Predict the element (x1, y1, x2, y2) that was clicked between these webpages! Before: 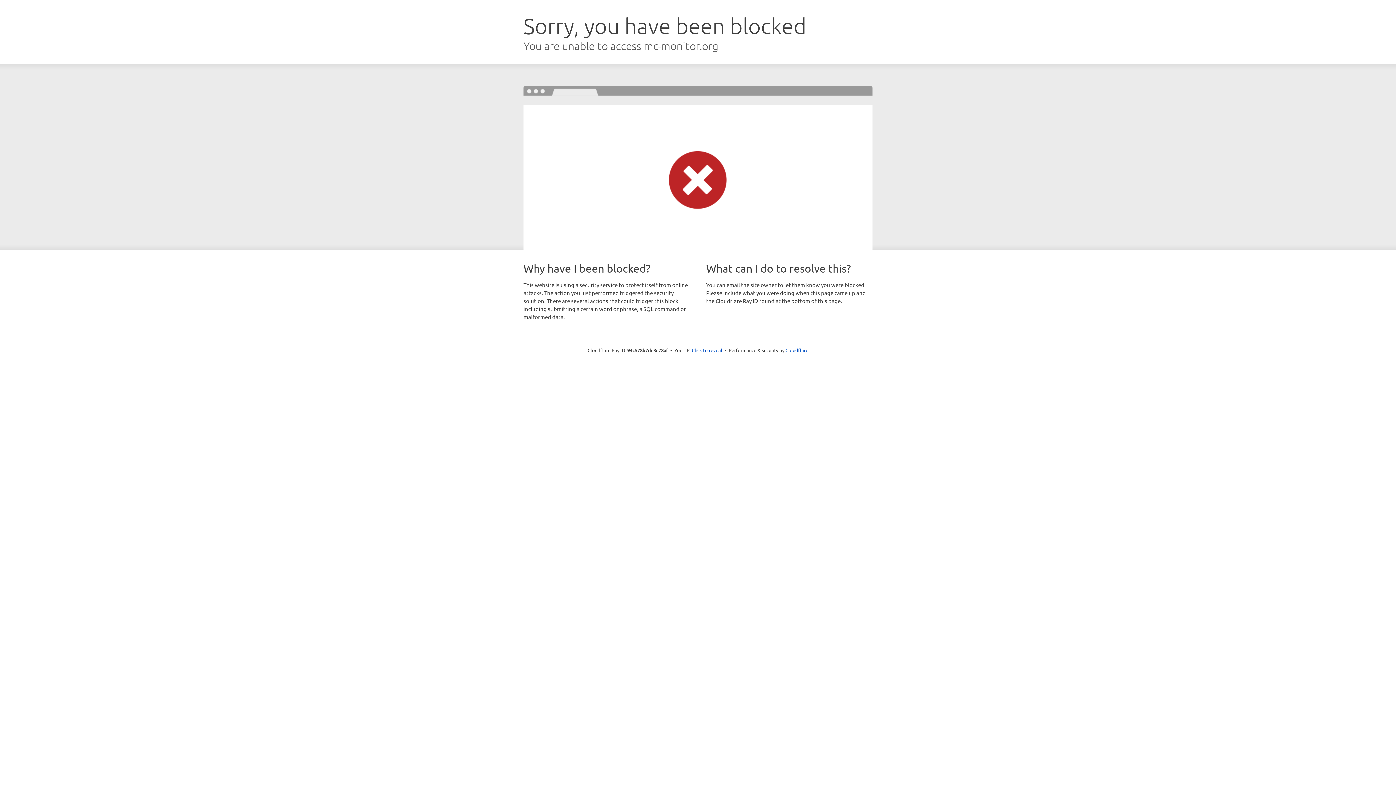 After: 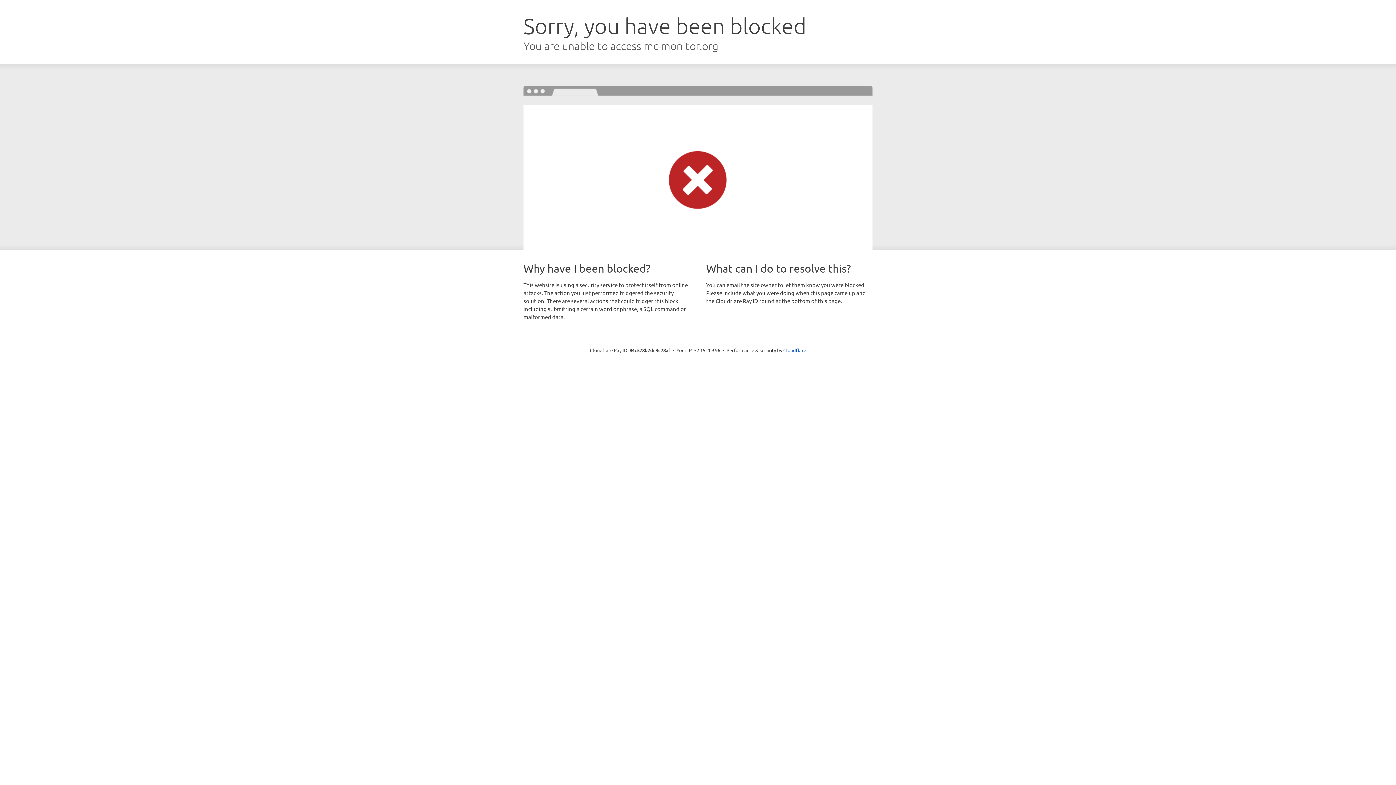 Action: label: Click to reveal bbox: (692, 346, 722, 353)